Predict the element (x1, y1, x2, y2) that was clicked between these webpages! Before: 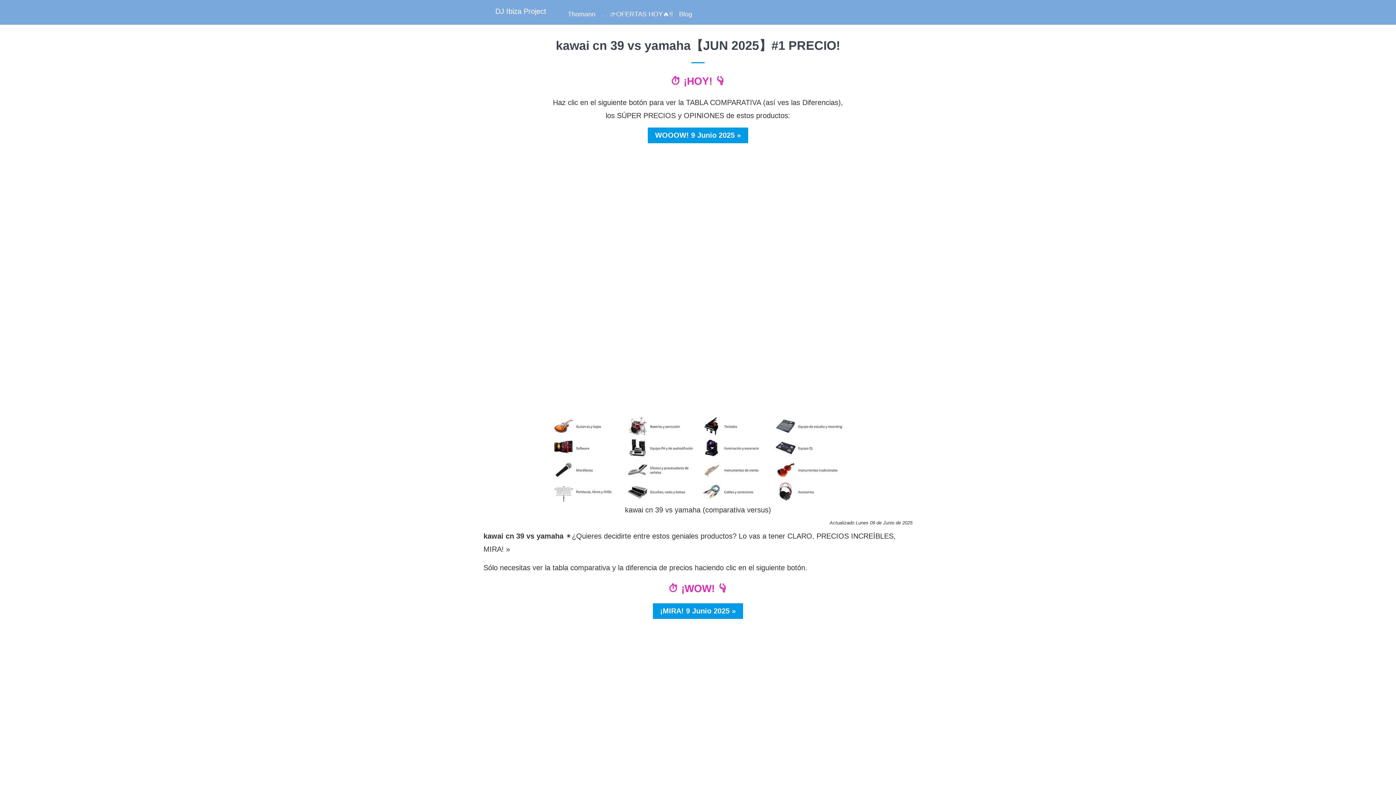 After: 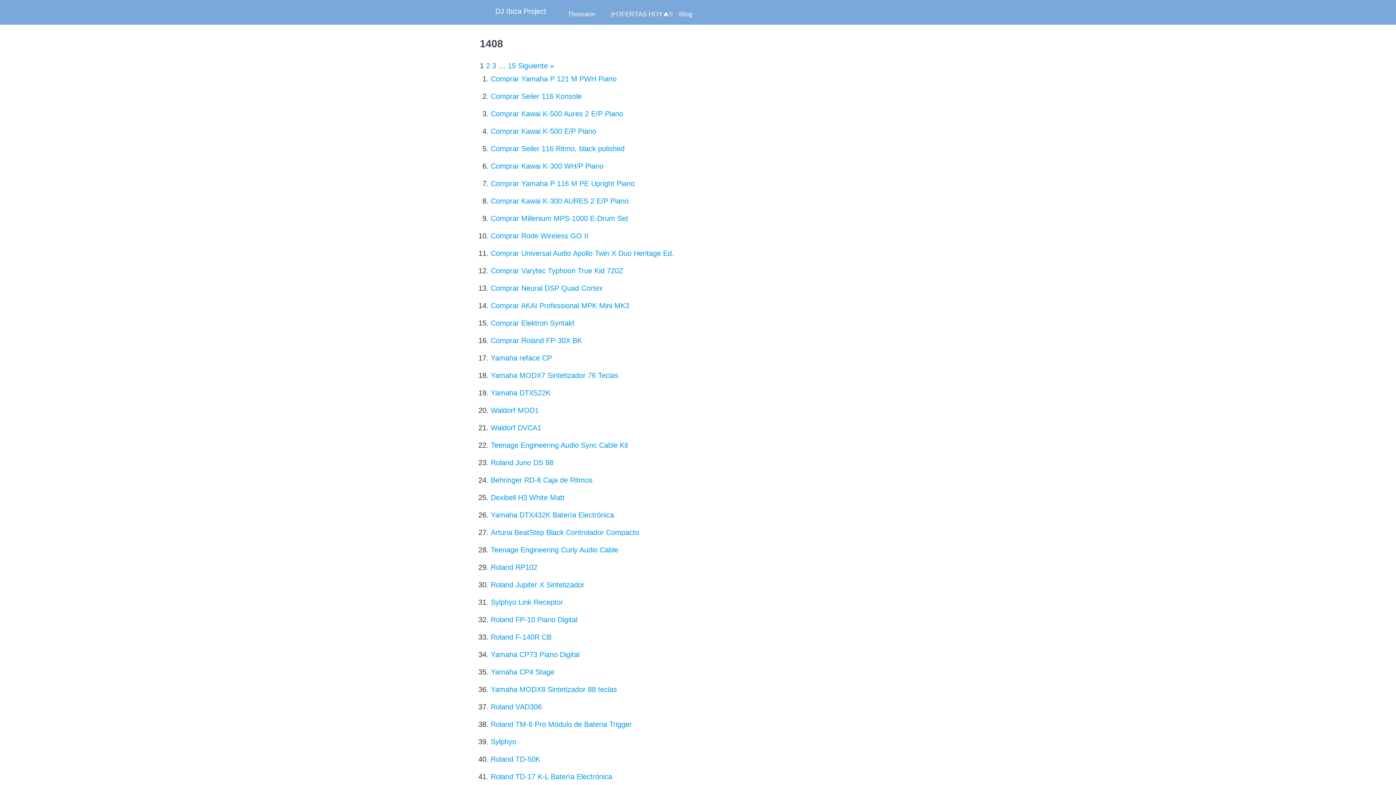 Action: bbox: (600, 7, 605, 21) label: .